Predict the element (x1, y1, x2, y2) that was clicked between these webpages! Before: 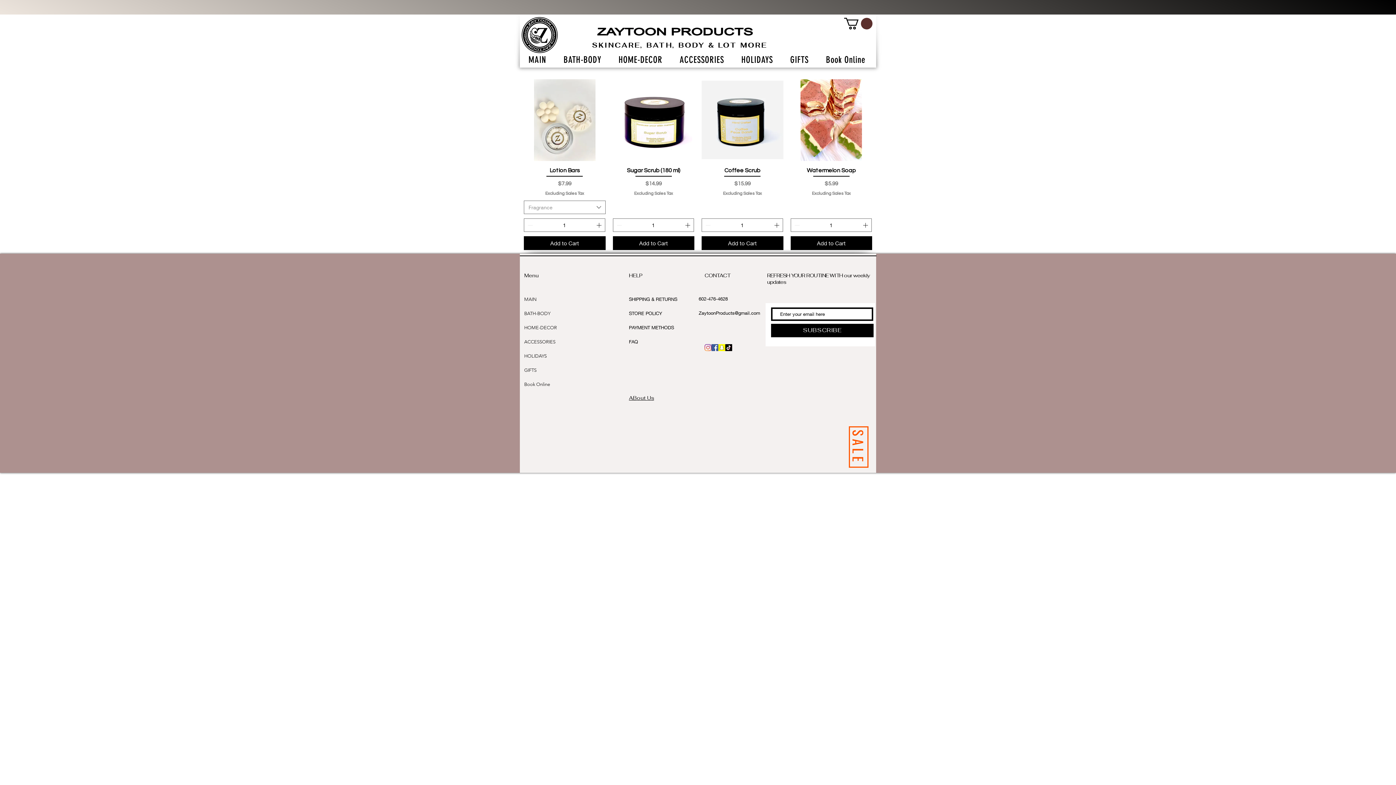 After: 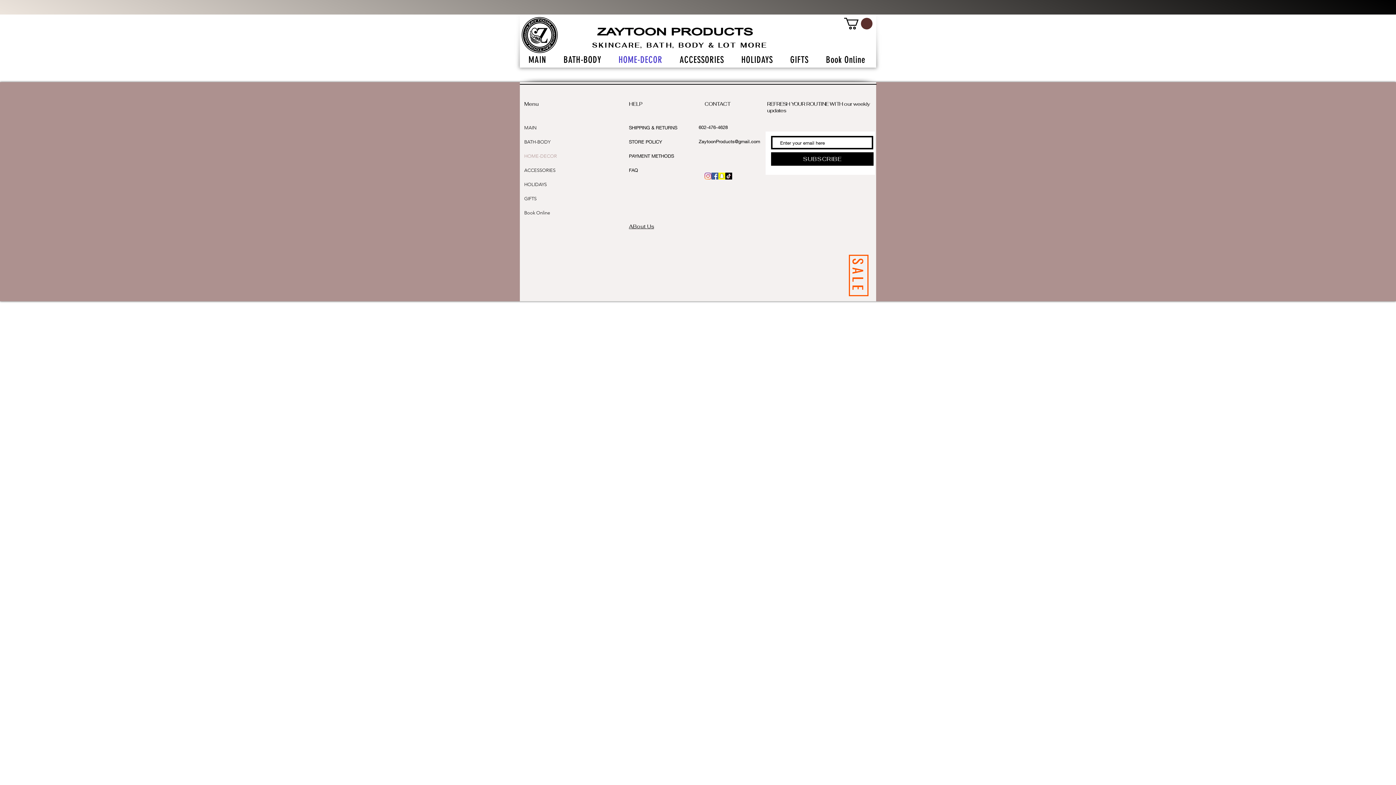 Action: bbox: (524, 320, 599, 334) label: HOME-DECOR